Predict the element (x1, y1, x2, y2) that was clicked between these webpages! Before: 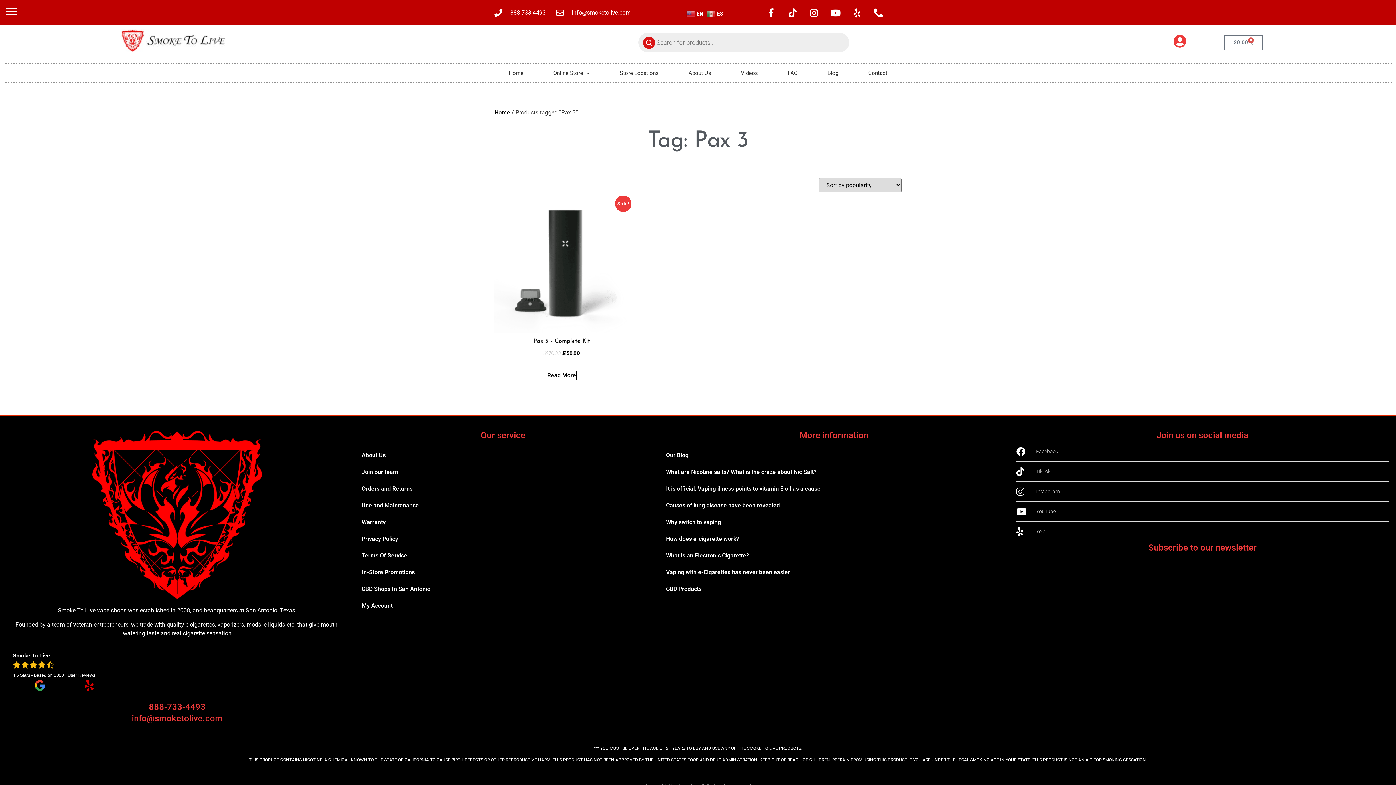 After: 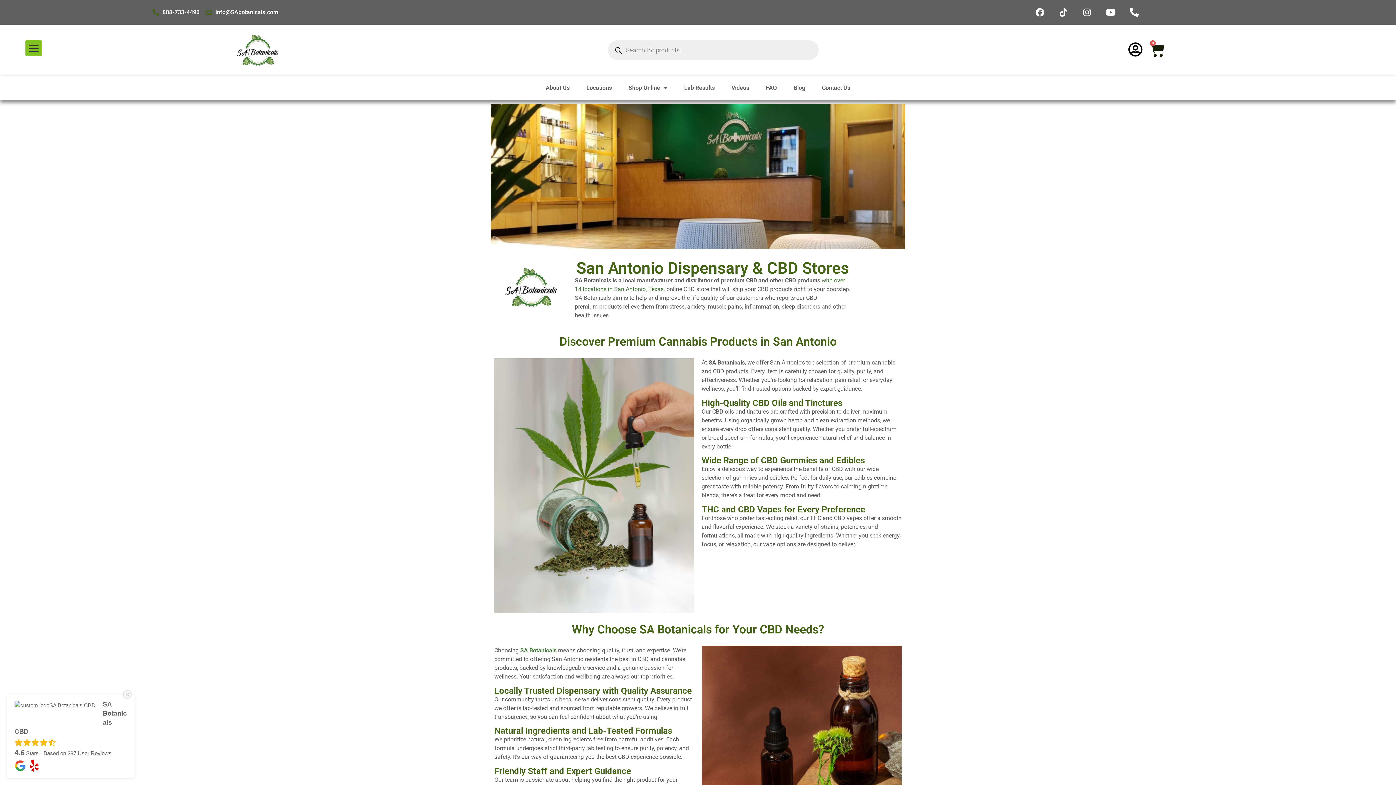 Action: label: CBD Shops In San Antonio bbox: (354, 581, 651, 597)